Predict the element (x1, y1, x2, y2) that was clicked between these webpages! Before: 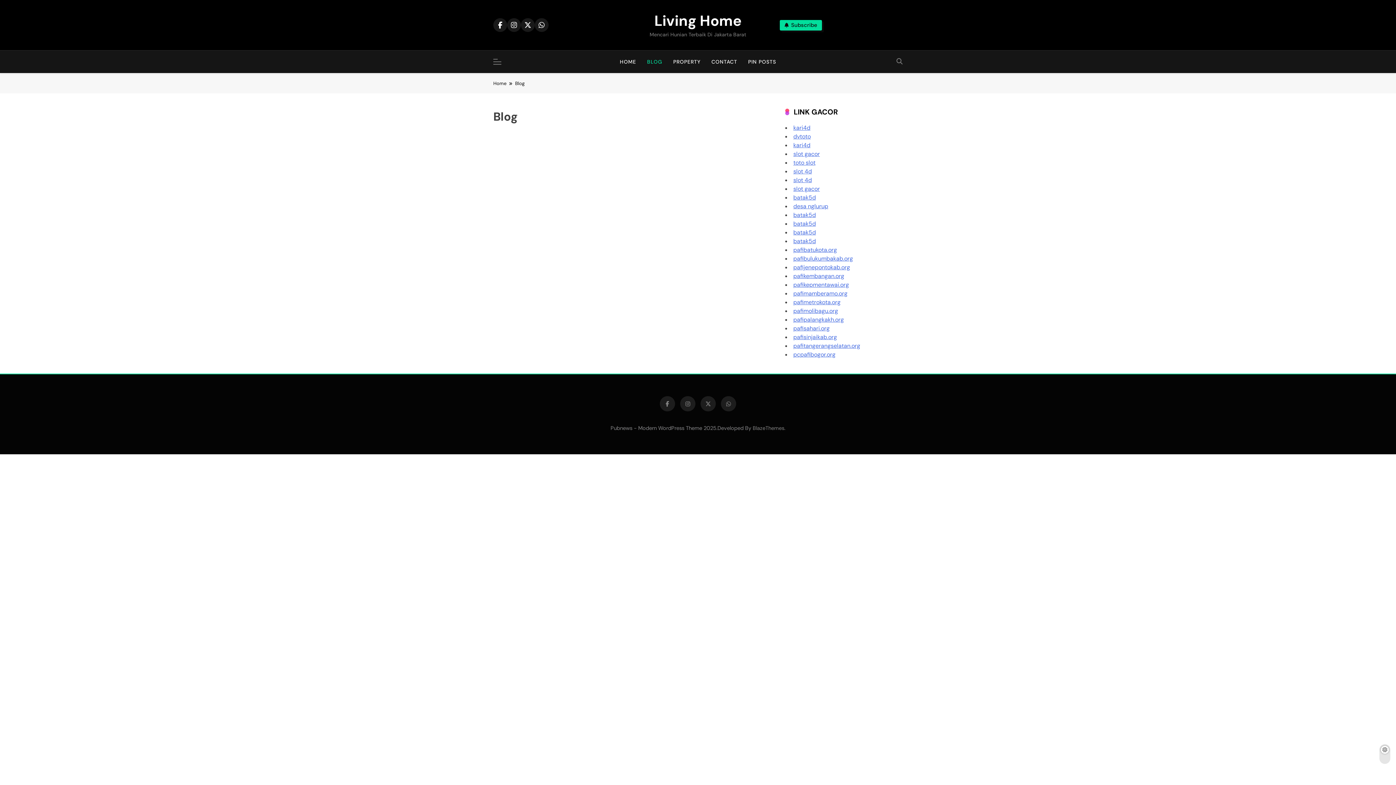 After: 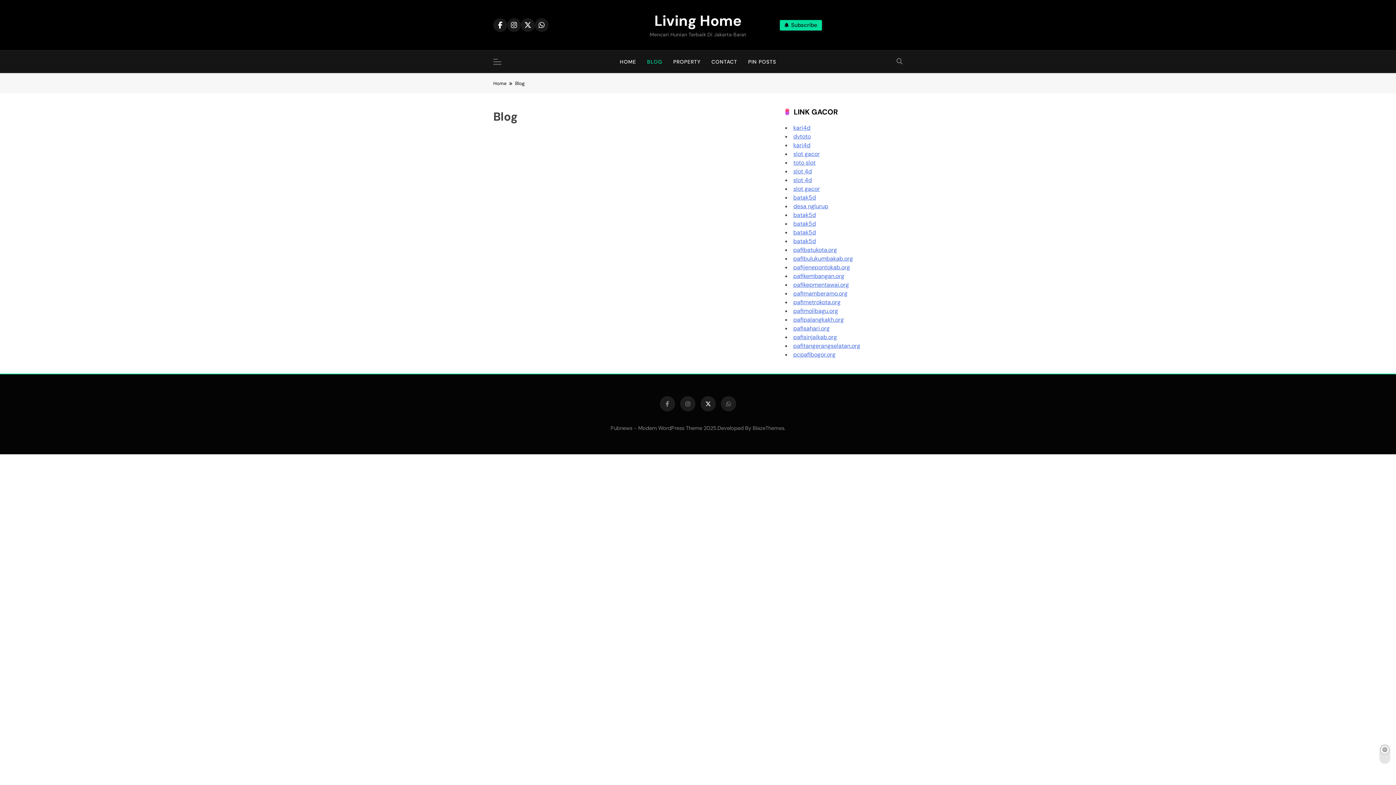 Action: bbox: (700, 396, 716, 411)